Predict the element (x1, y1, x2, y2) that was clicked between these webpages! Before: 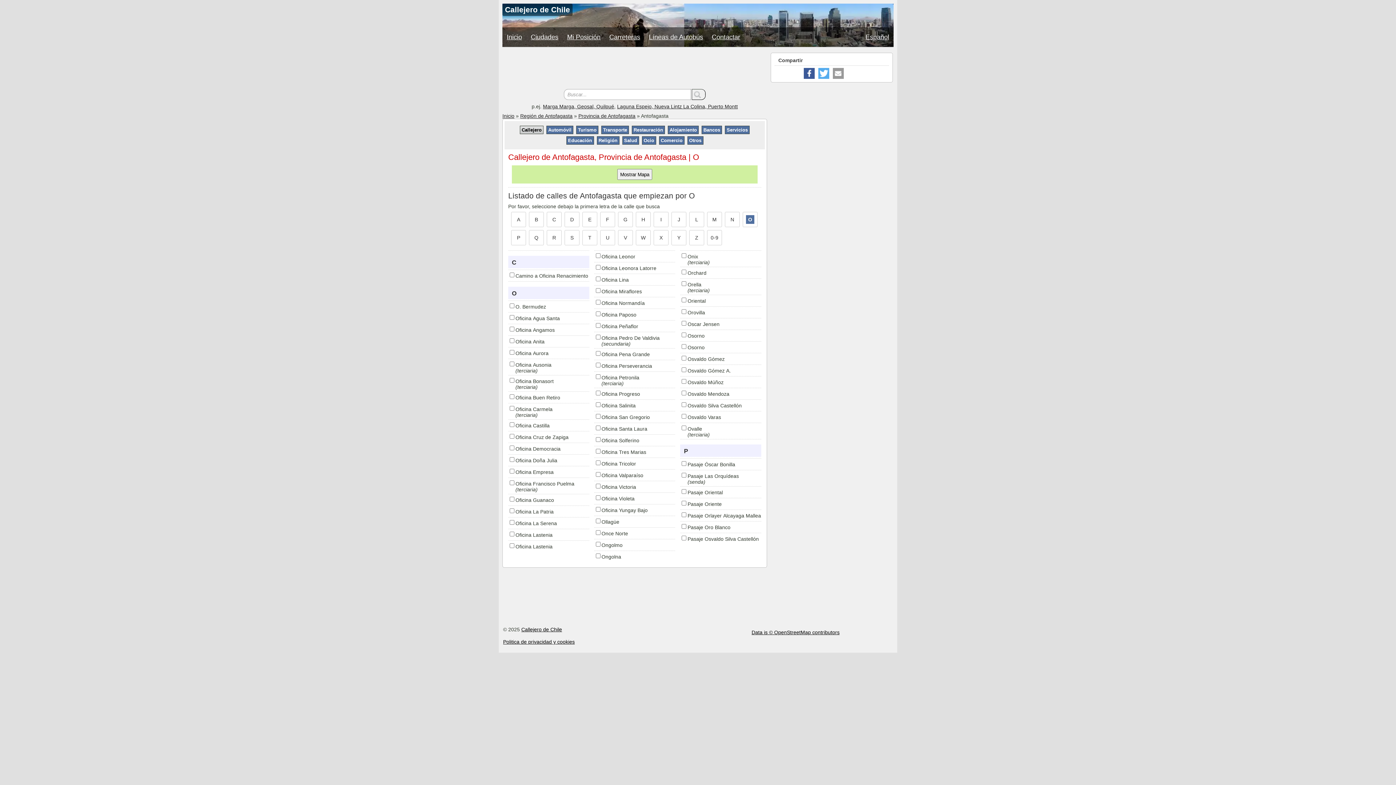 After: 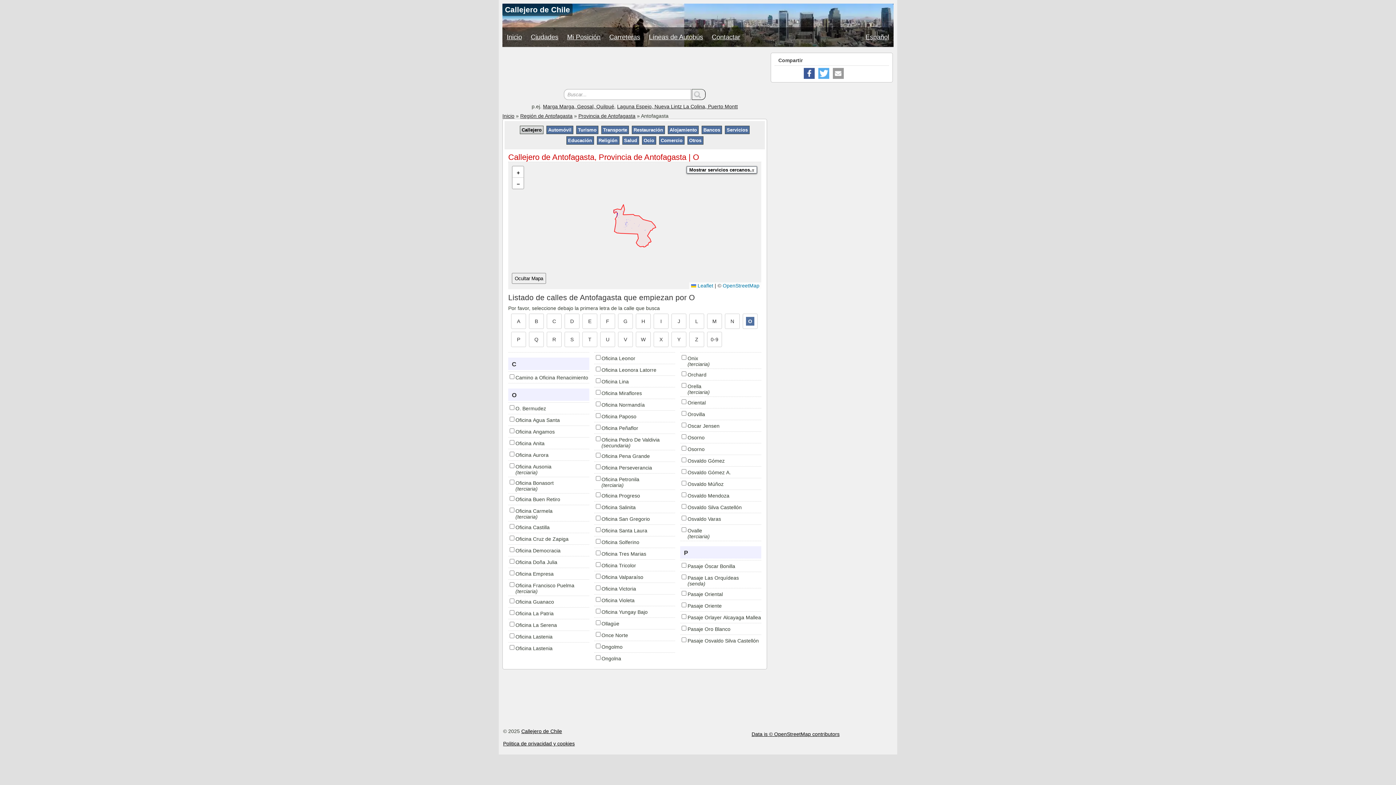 Action: bbox: (617, 169, 652, 180) label: Mostrar Mapa